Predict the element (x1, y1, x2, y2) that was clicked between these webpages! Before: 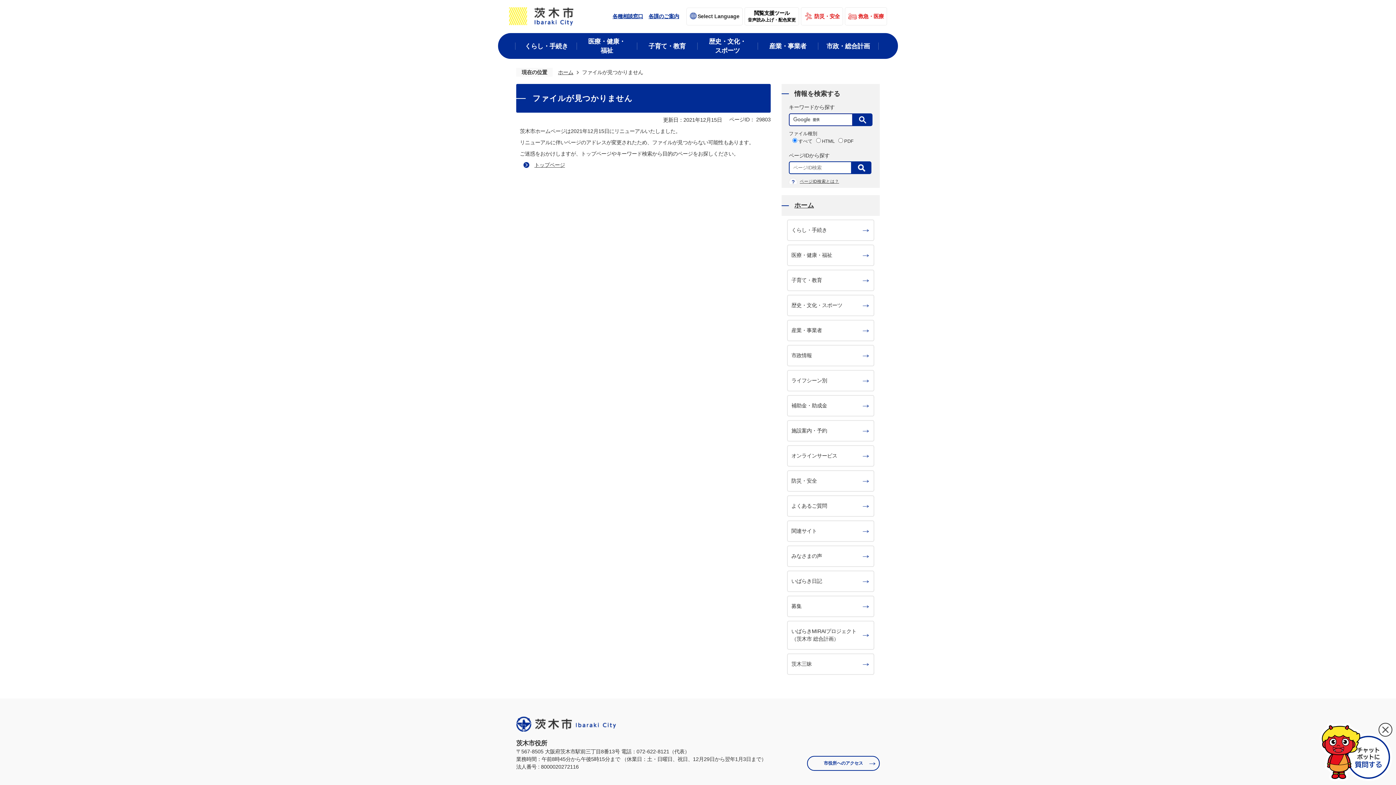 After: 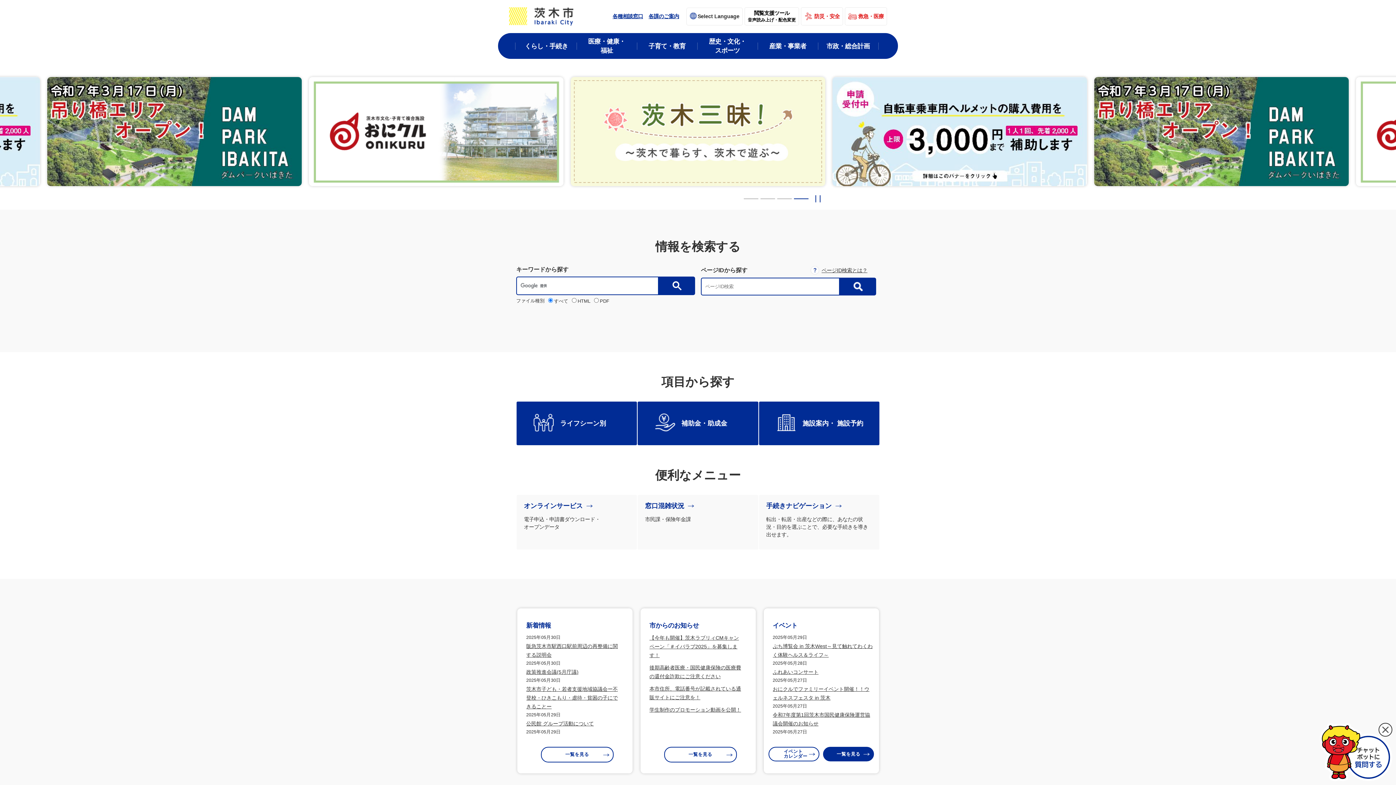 Action: label: トップページ bbox: (520, 160, 565, 169)